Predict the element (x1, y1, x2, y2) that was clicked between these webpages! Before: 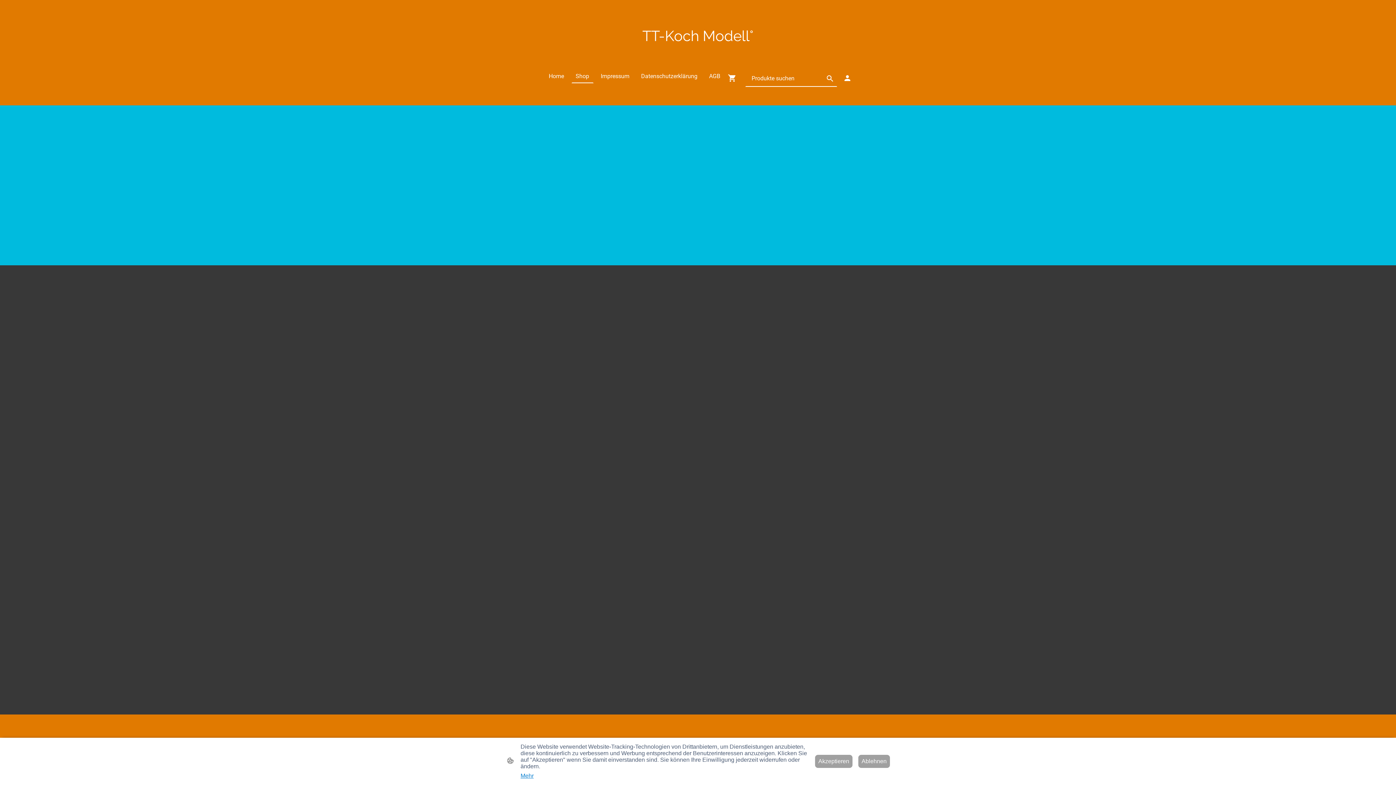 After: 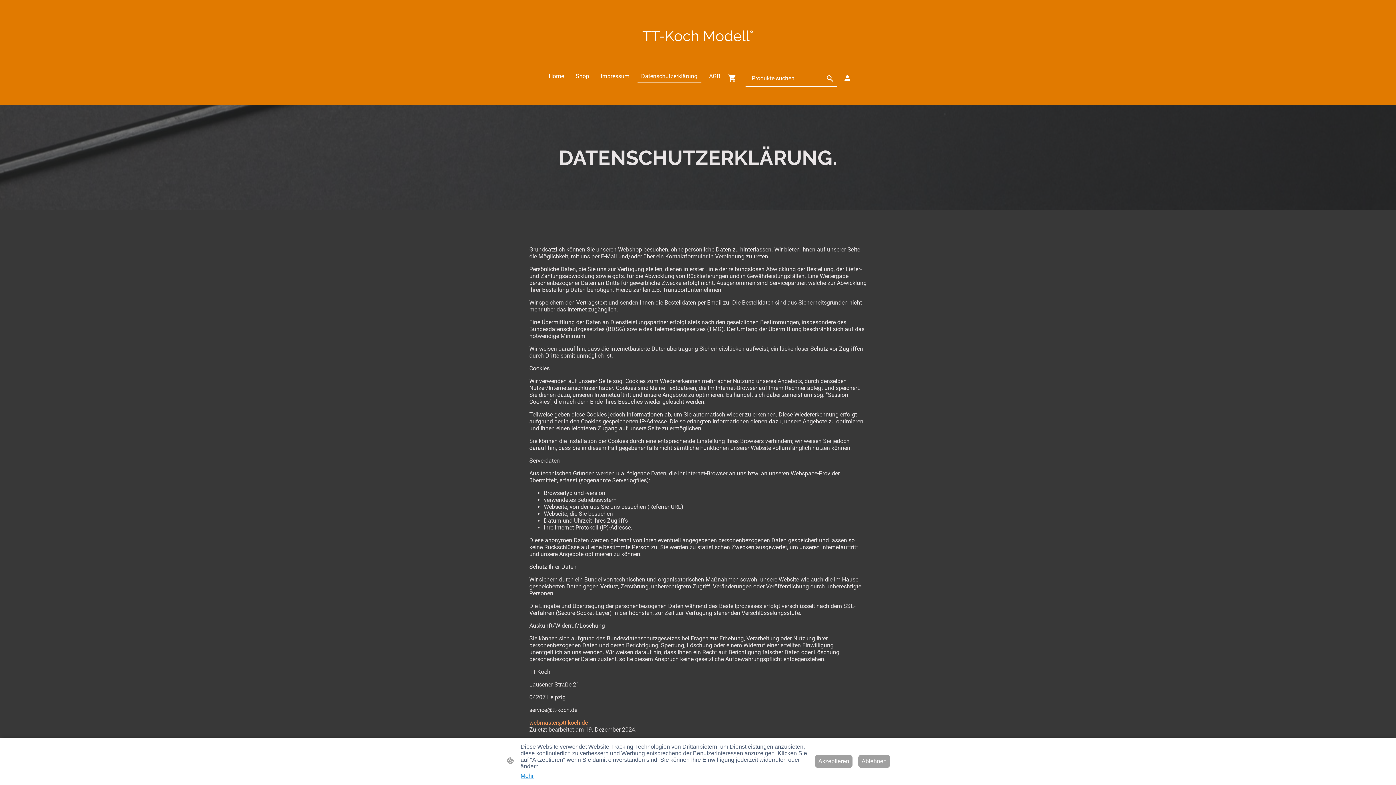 Action: label: Datenschutzerklärung bbox: (637, 69, 701, 82)